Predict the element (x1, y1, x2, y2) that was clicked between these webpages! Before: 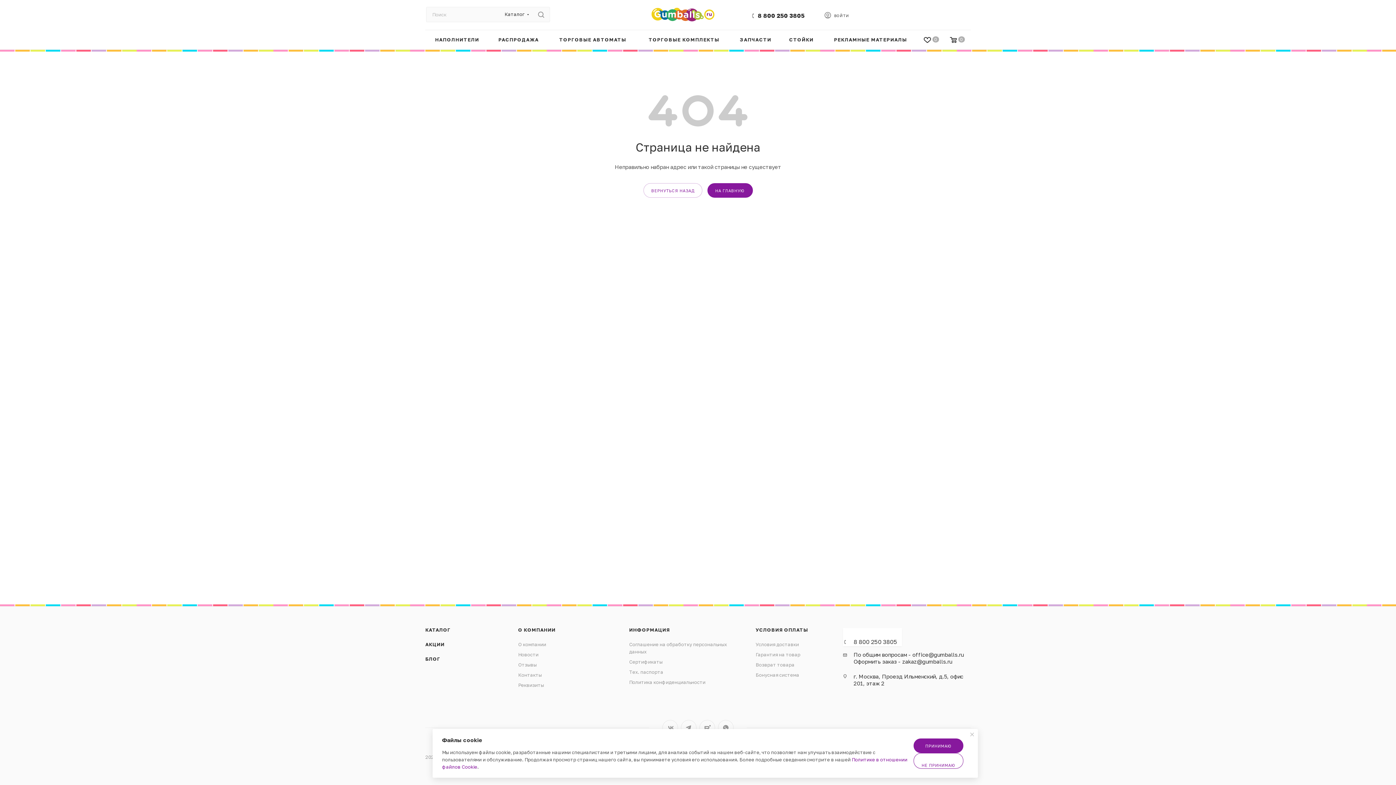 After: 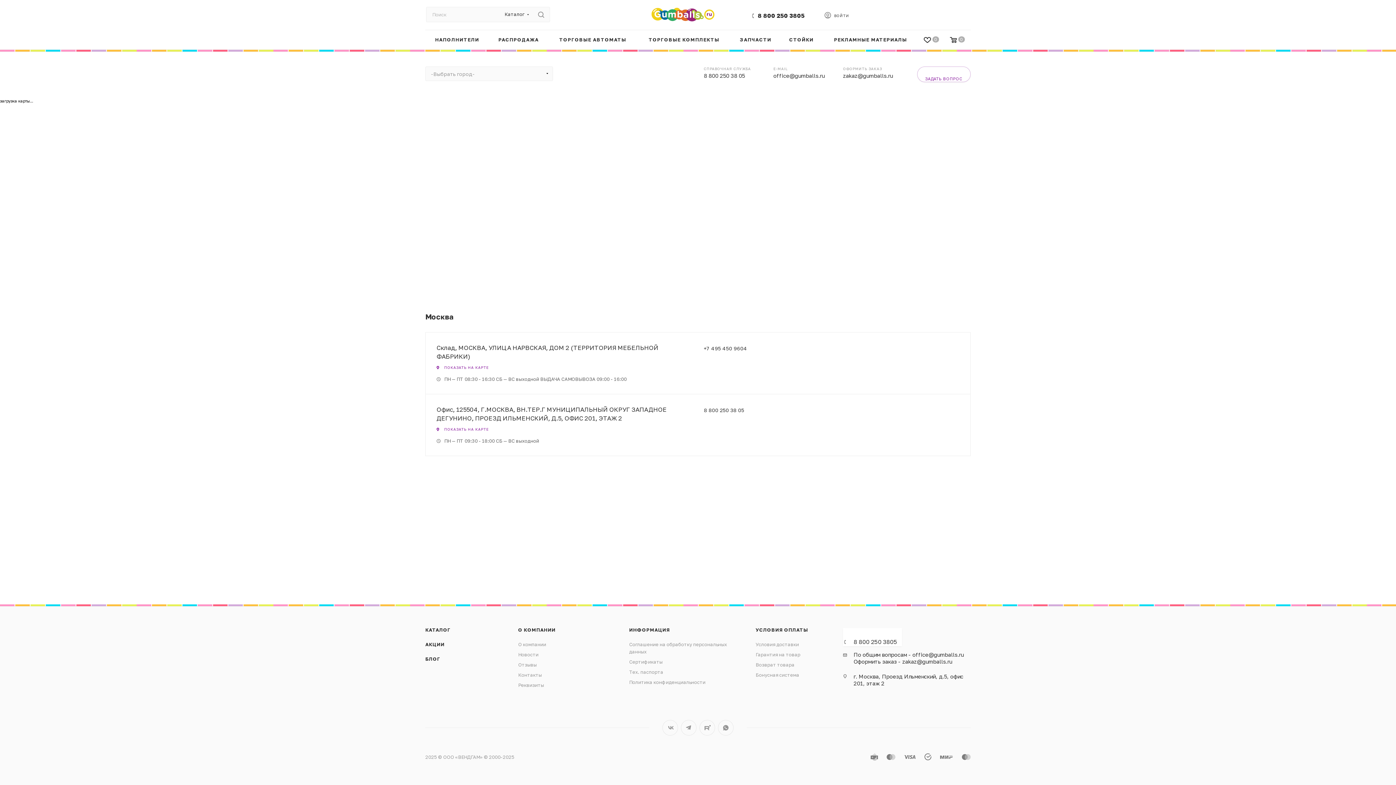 Action: bbox: (518, 672, 541, 678) label: Контакты